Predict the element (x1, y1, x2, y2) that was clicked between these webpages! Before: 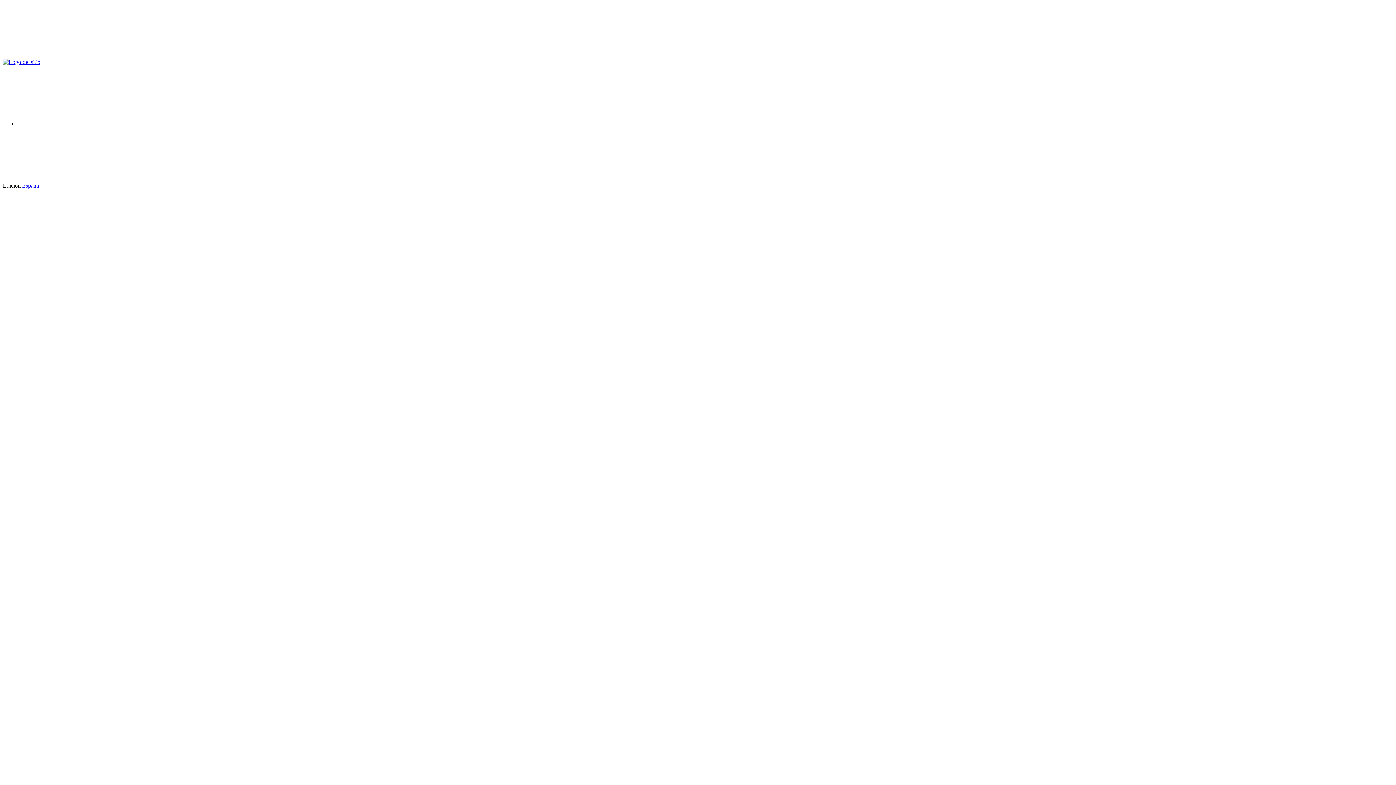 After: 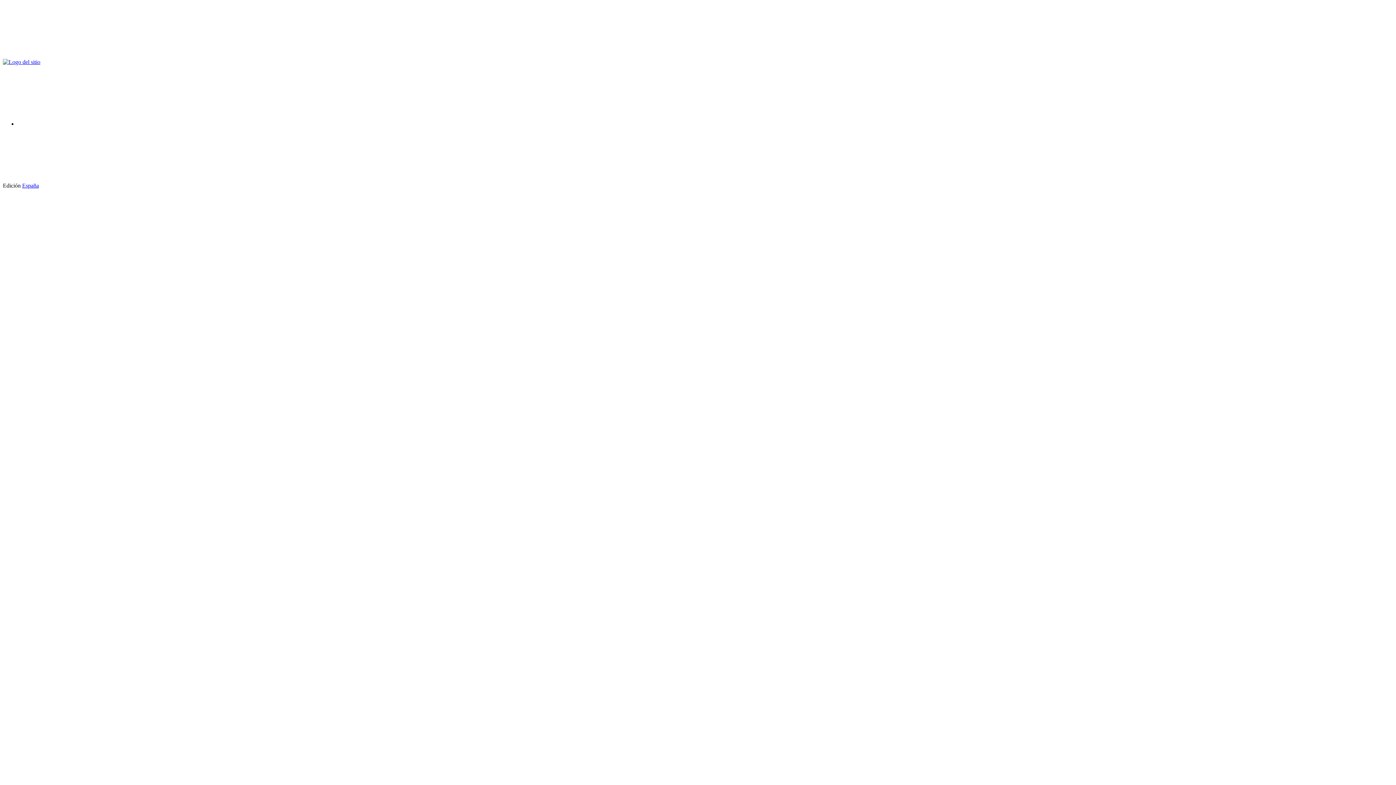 Action: label: España bbox: (22, 182, 38, 188)